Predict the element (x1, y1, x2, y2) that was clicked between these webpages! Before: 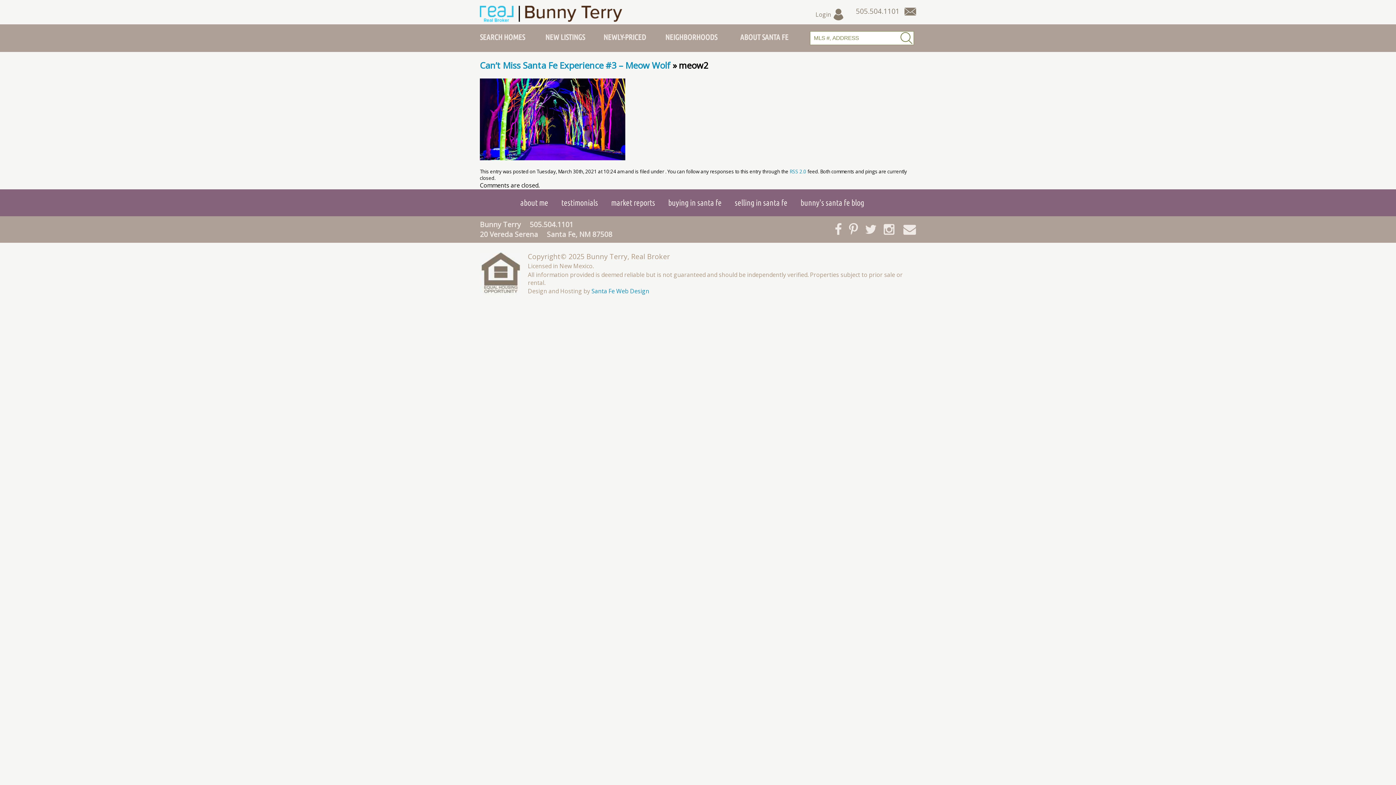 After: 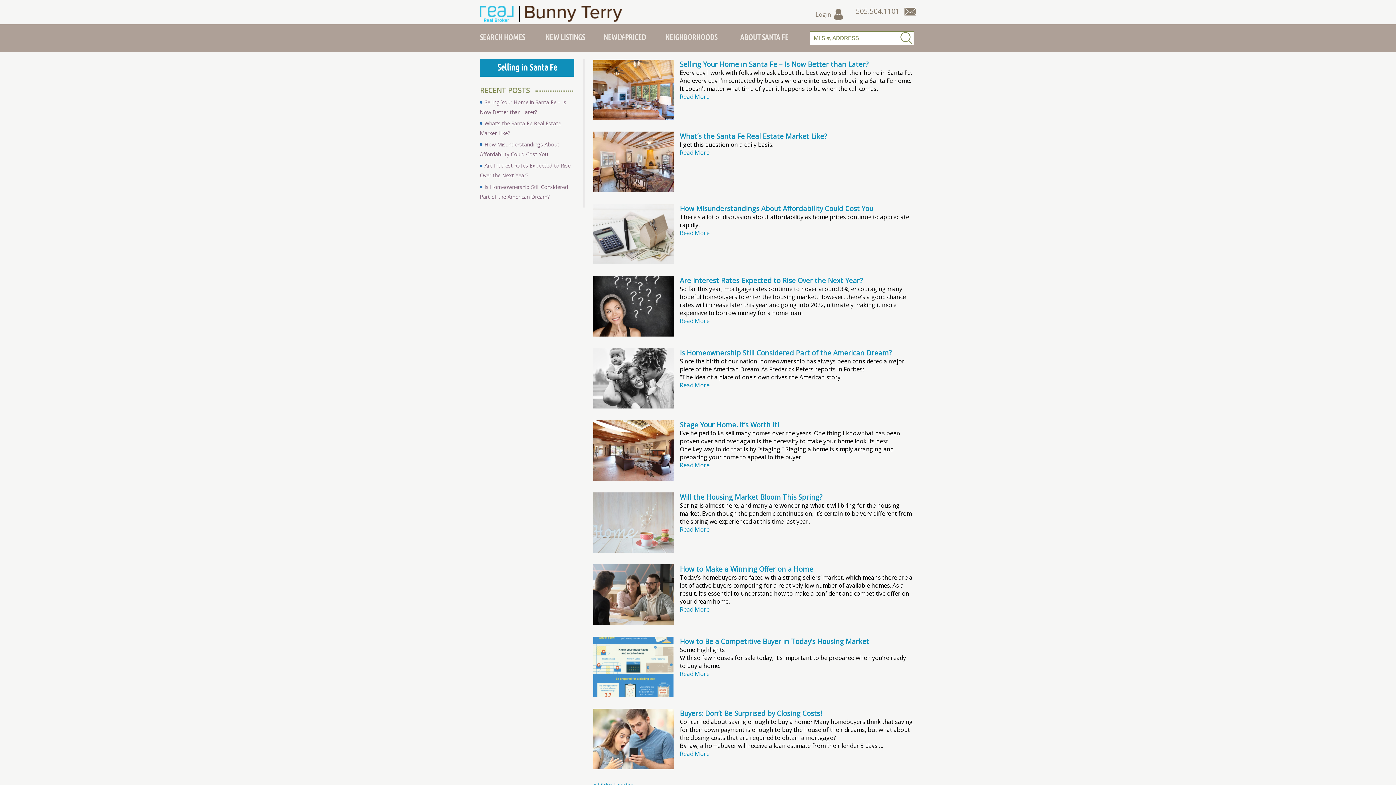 Action: label: selling in santa fe bbox: (734, 198, 787, 207)